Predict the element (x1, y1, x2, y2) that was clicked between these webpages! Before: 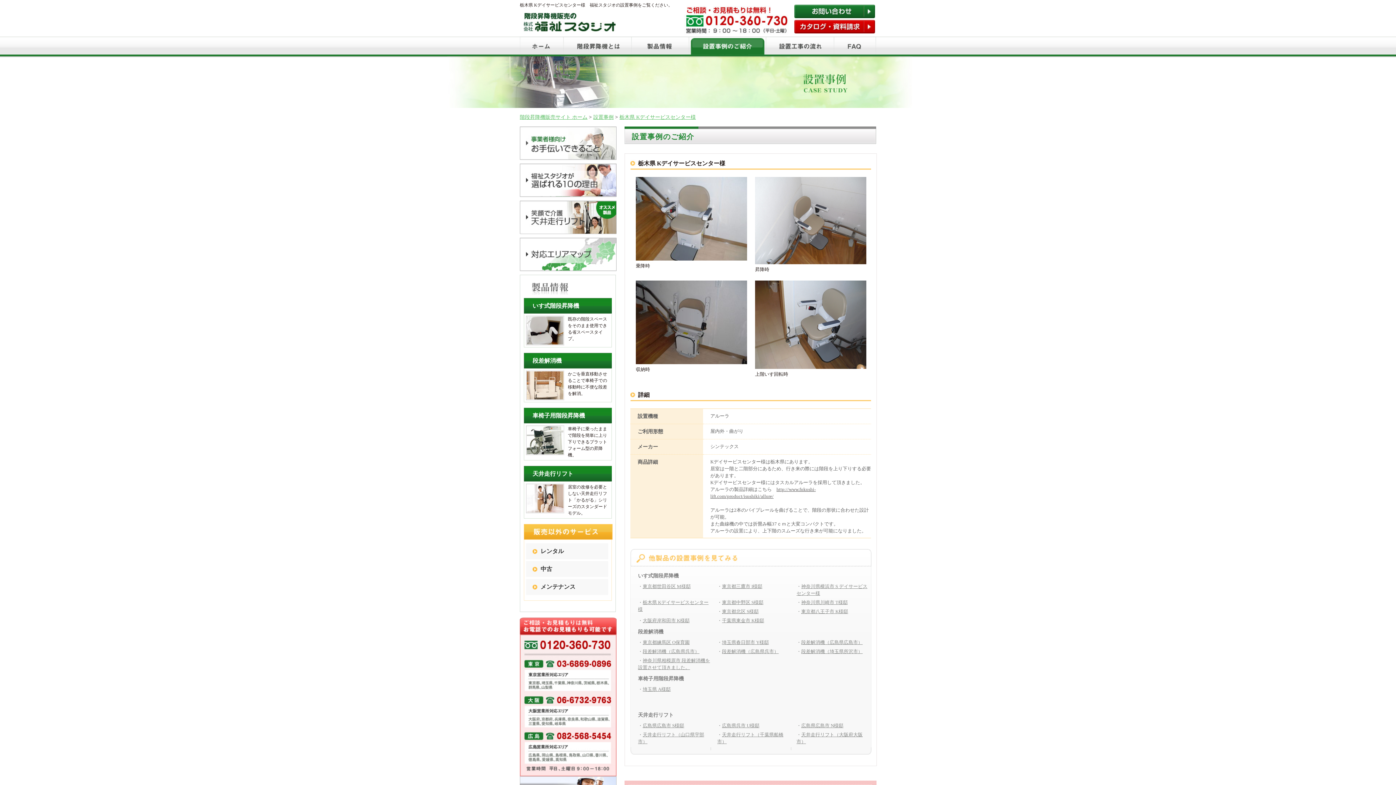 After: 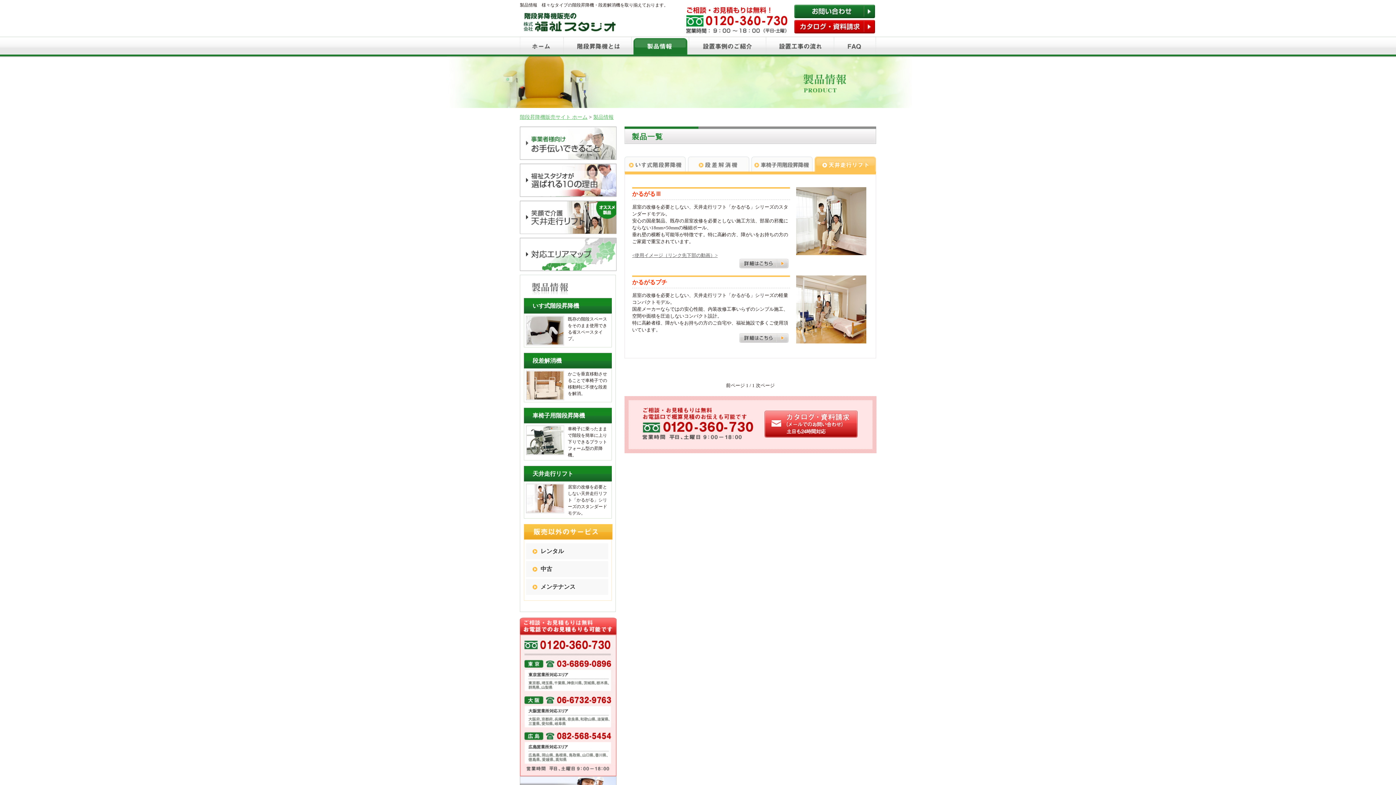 Action: label: 天井走行リフト bbox: (524, 466, 612, 482)